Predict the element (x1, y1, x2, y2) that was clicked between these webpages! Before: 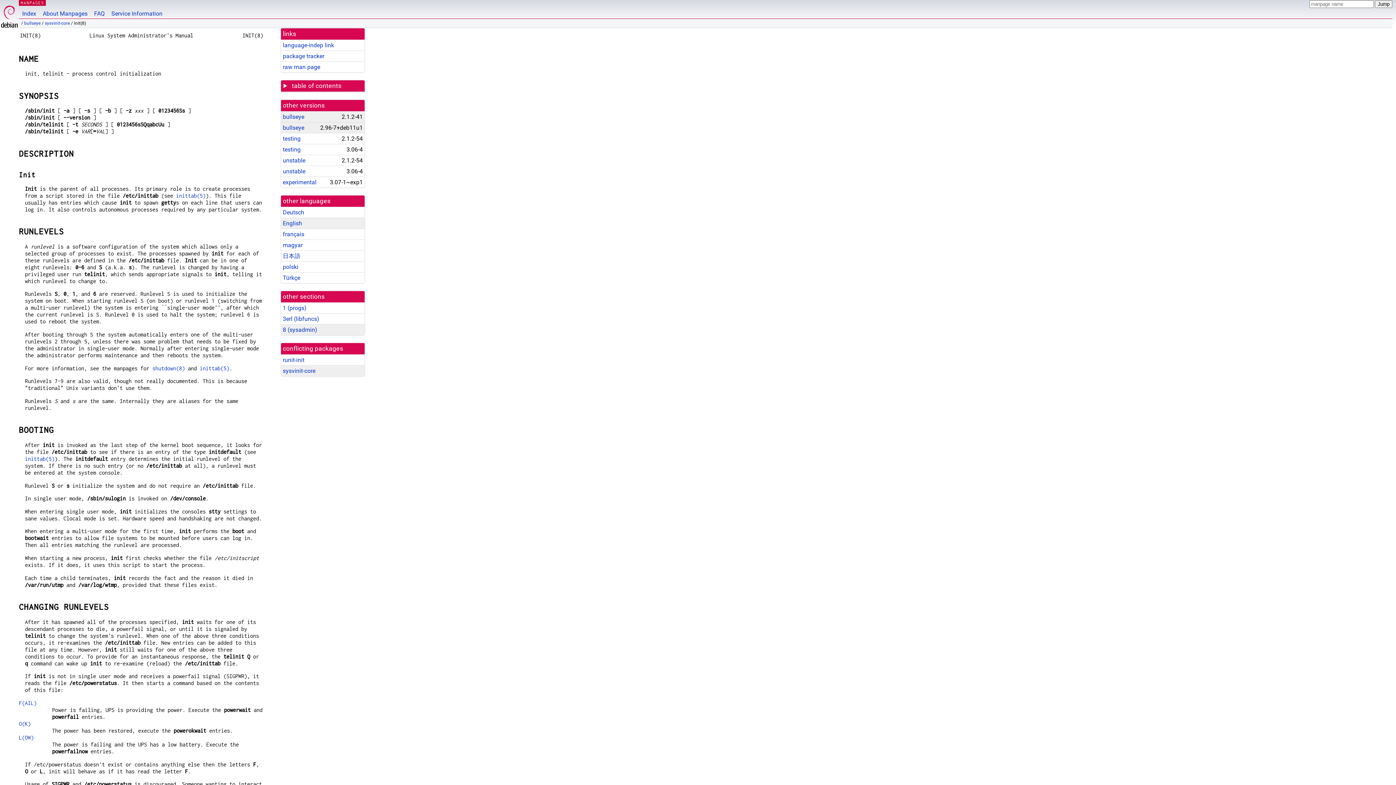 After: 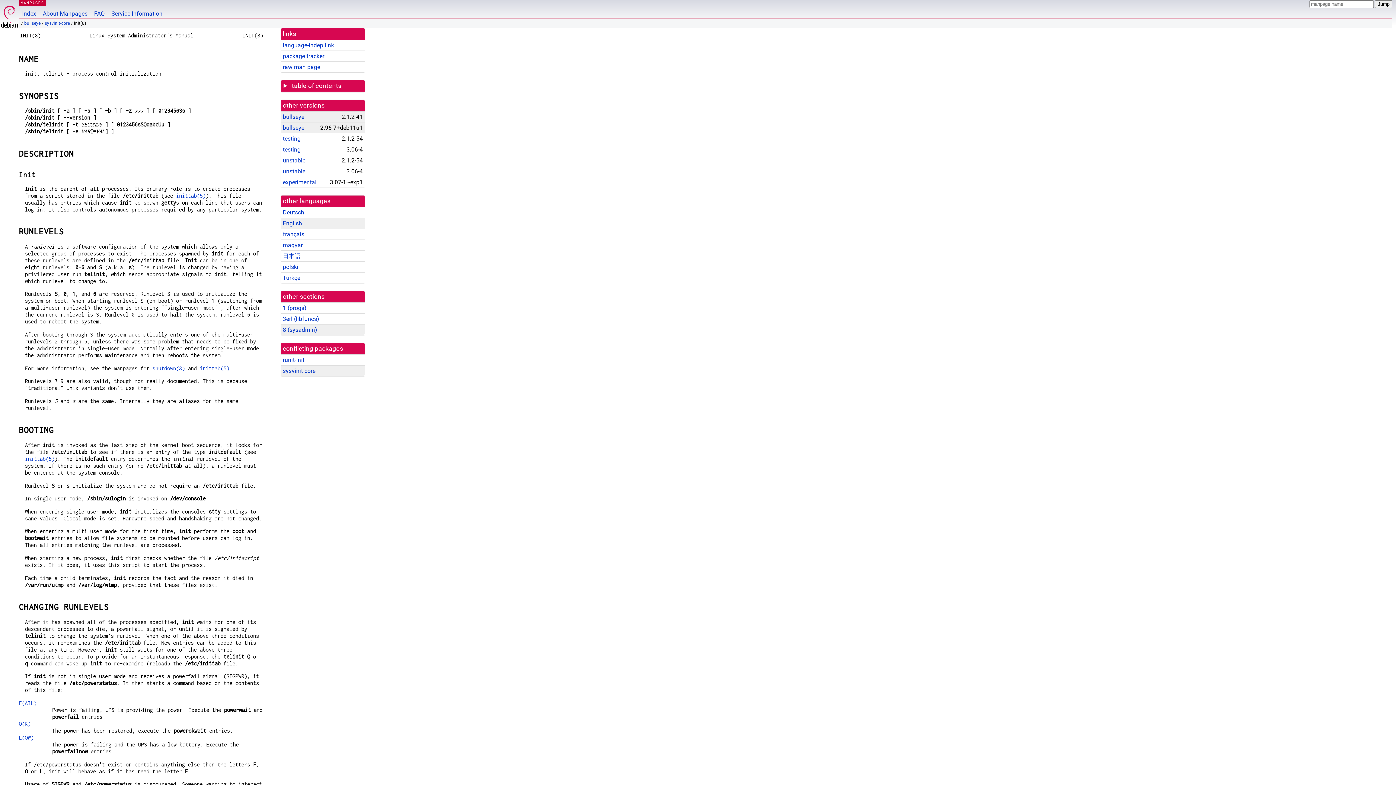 Action: bbox: (282, 220, 302, 226) label: English